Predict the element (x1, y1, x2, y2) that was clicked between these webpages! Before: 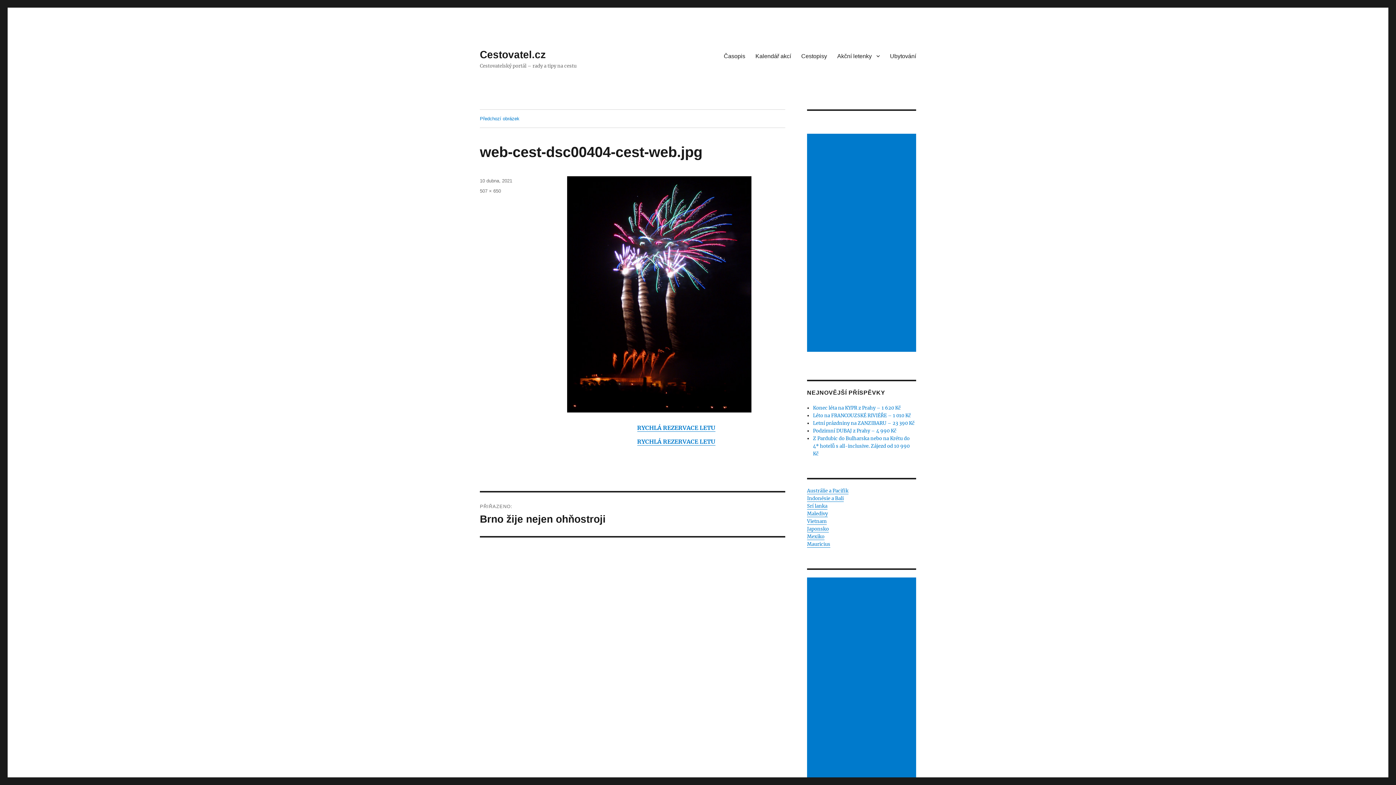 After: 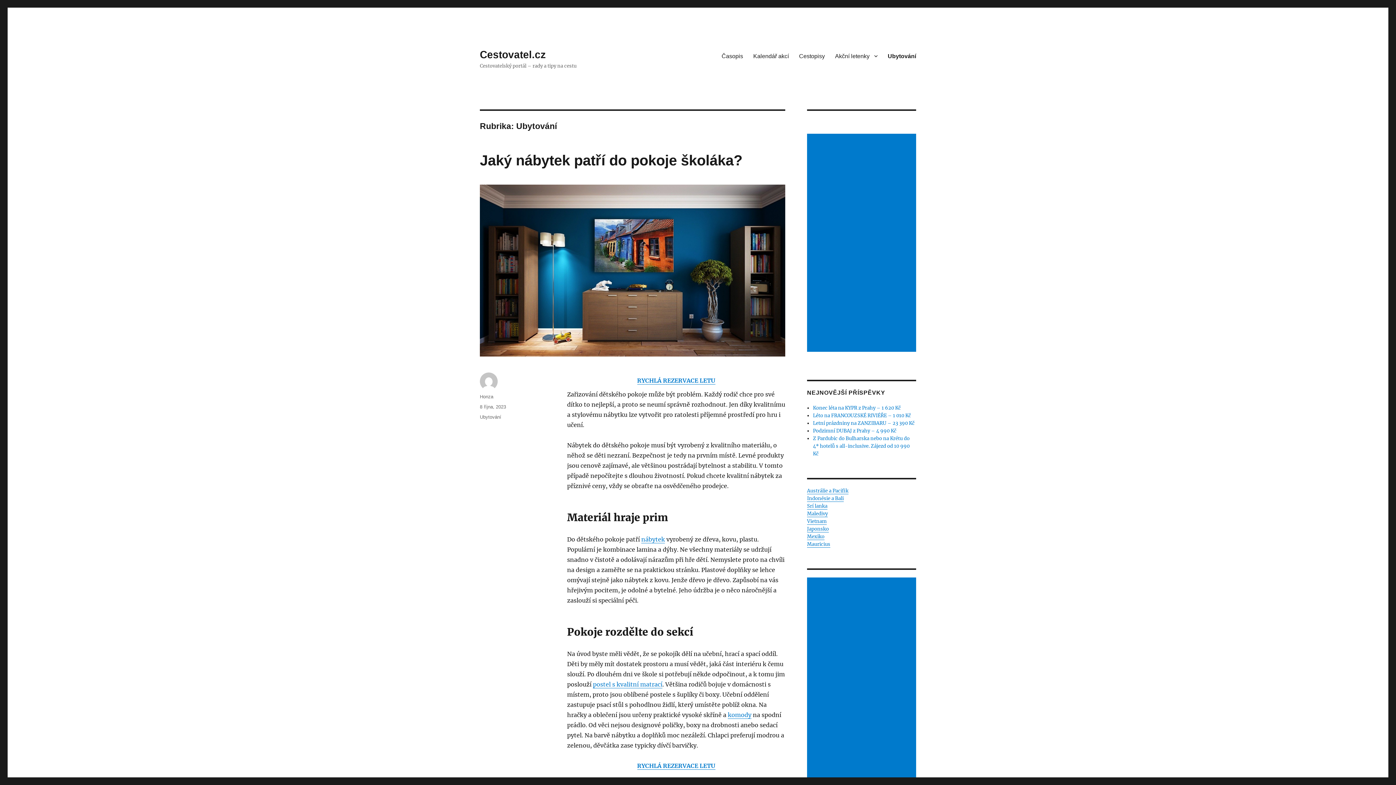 Action: bbox: (885, 48, 921, 63) label: Ubytování